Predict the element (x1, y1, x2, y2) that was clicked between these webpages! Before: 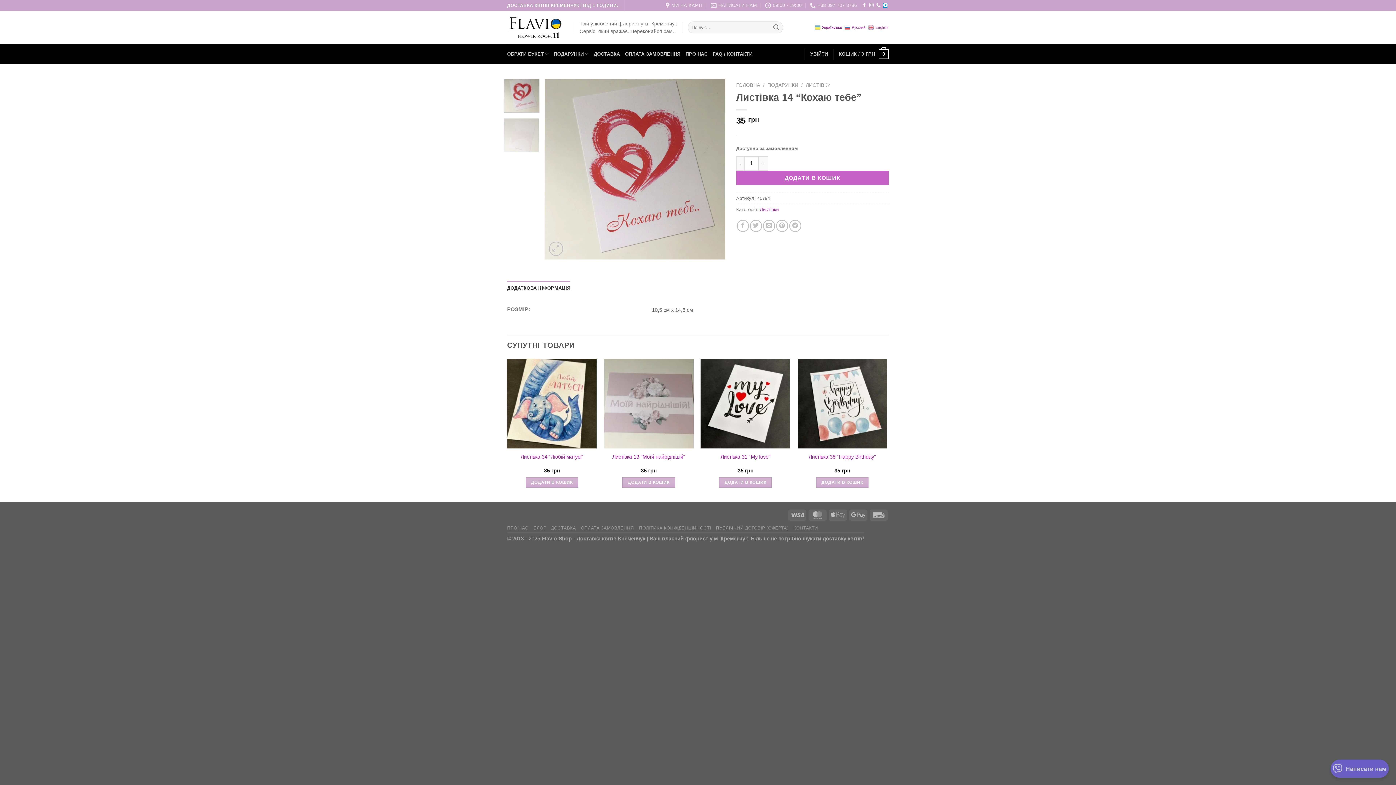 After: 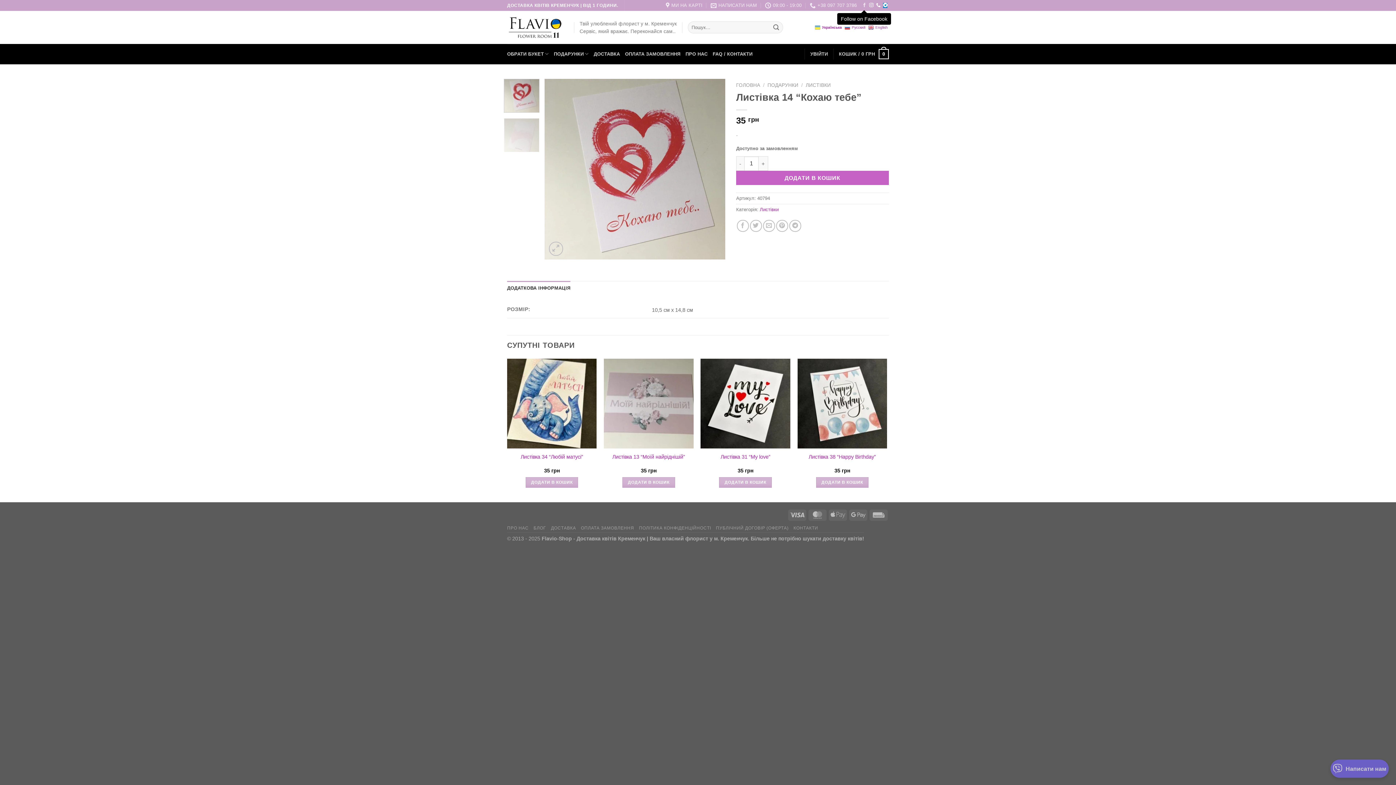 Action: bbox: (862, 2, 866, 7) label: Follow on Facebook